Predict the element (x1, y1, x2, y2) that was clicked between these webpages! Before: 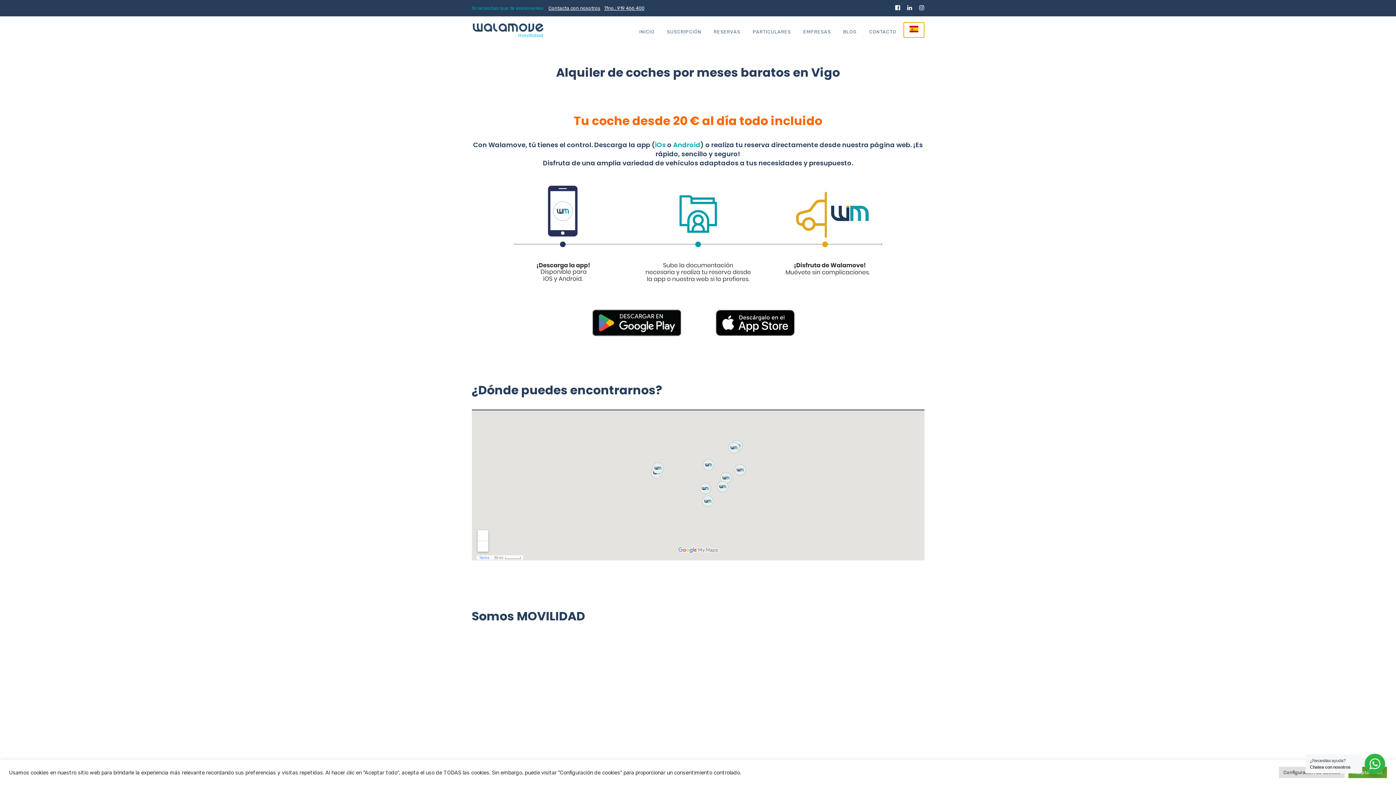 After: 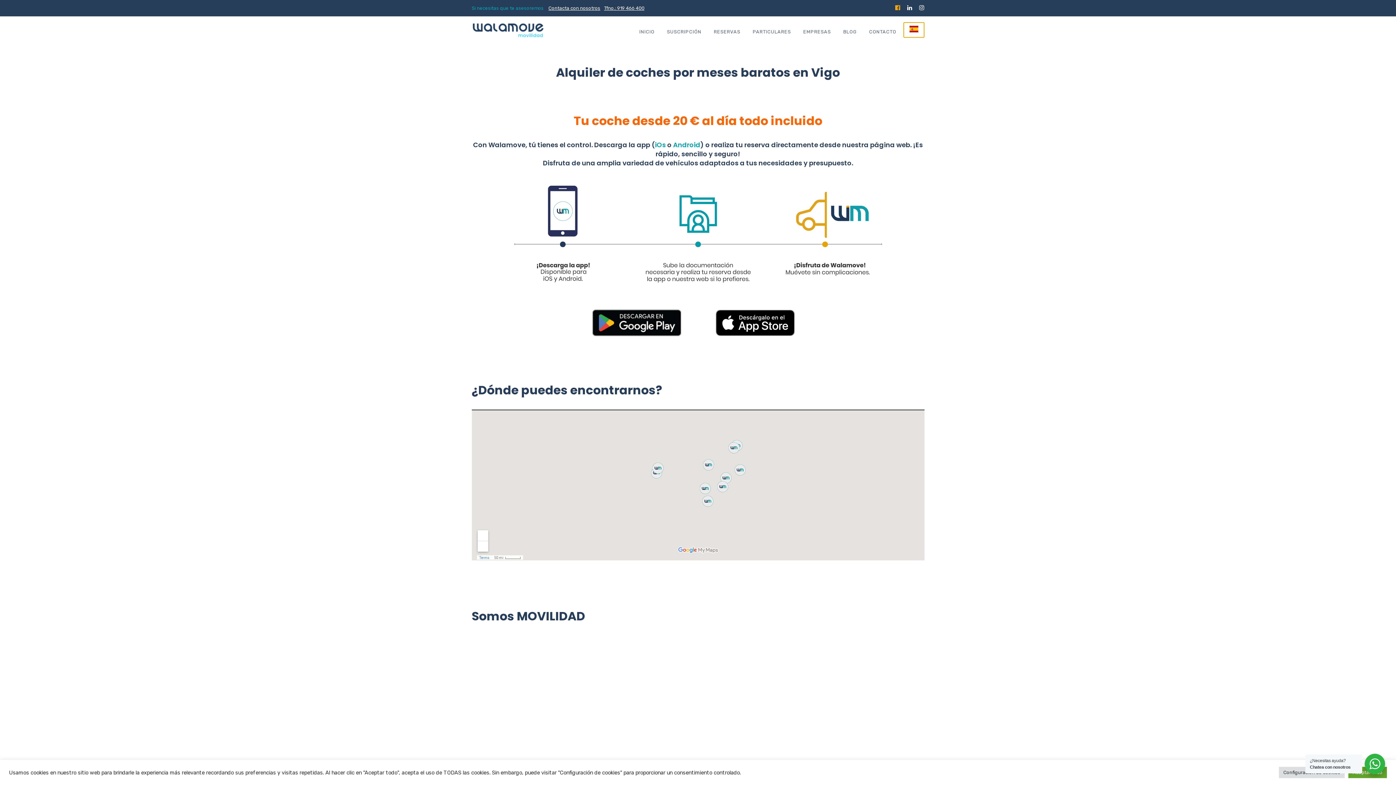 Action: bbox: (895, 0, 900, 16)